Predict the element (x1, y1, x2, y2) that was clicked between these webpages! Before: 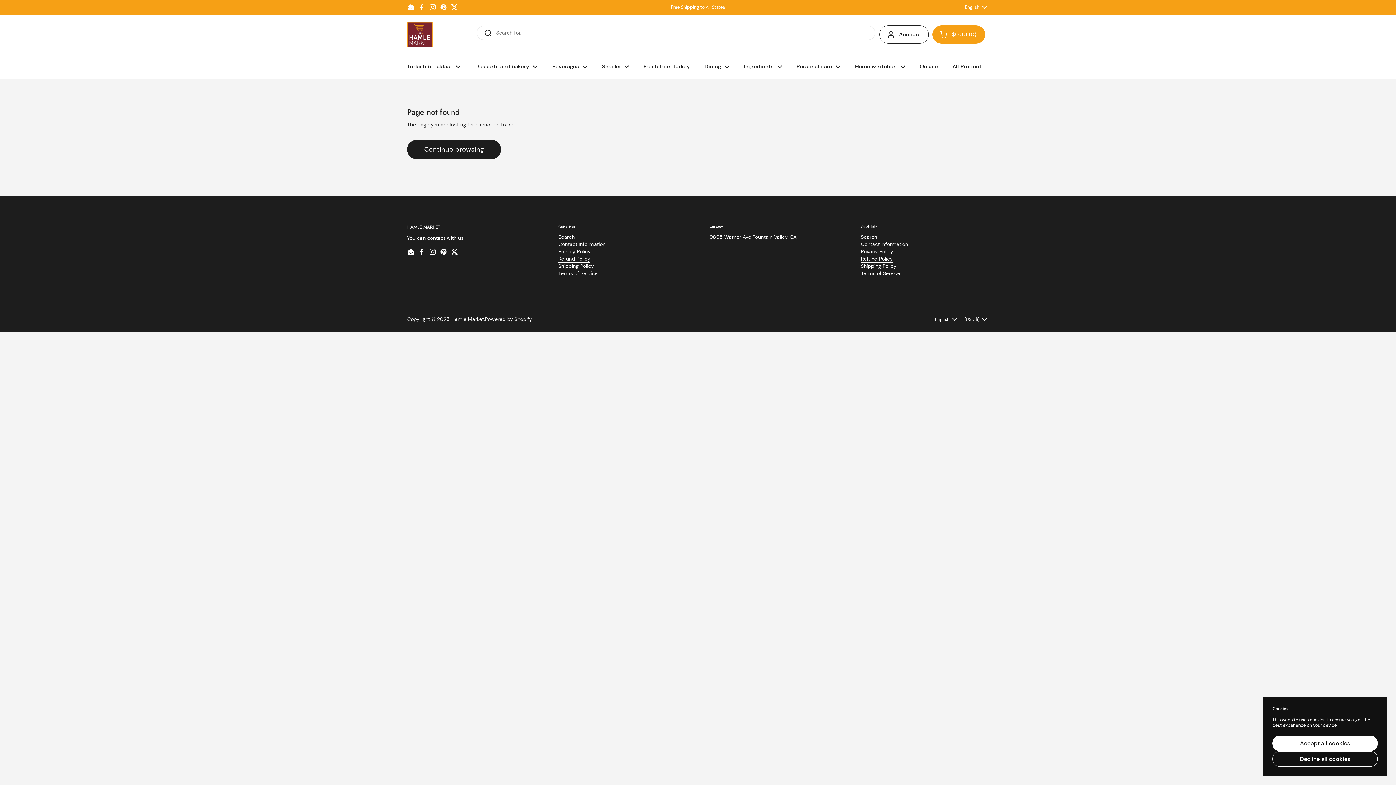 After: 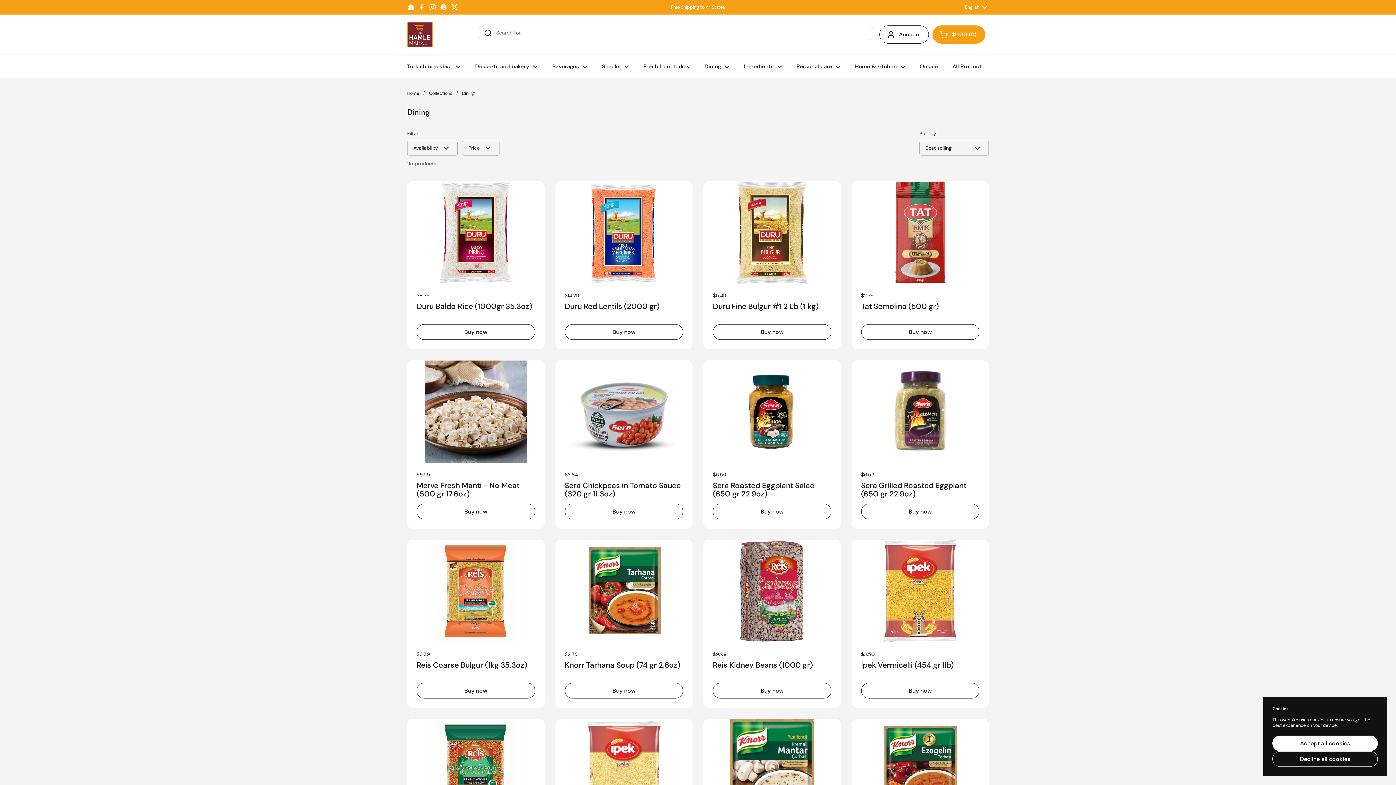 Action: label: Dining bbox: (697, 58, 736, 74)